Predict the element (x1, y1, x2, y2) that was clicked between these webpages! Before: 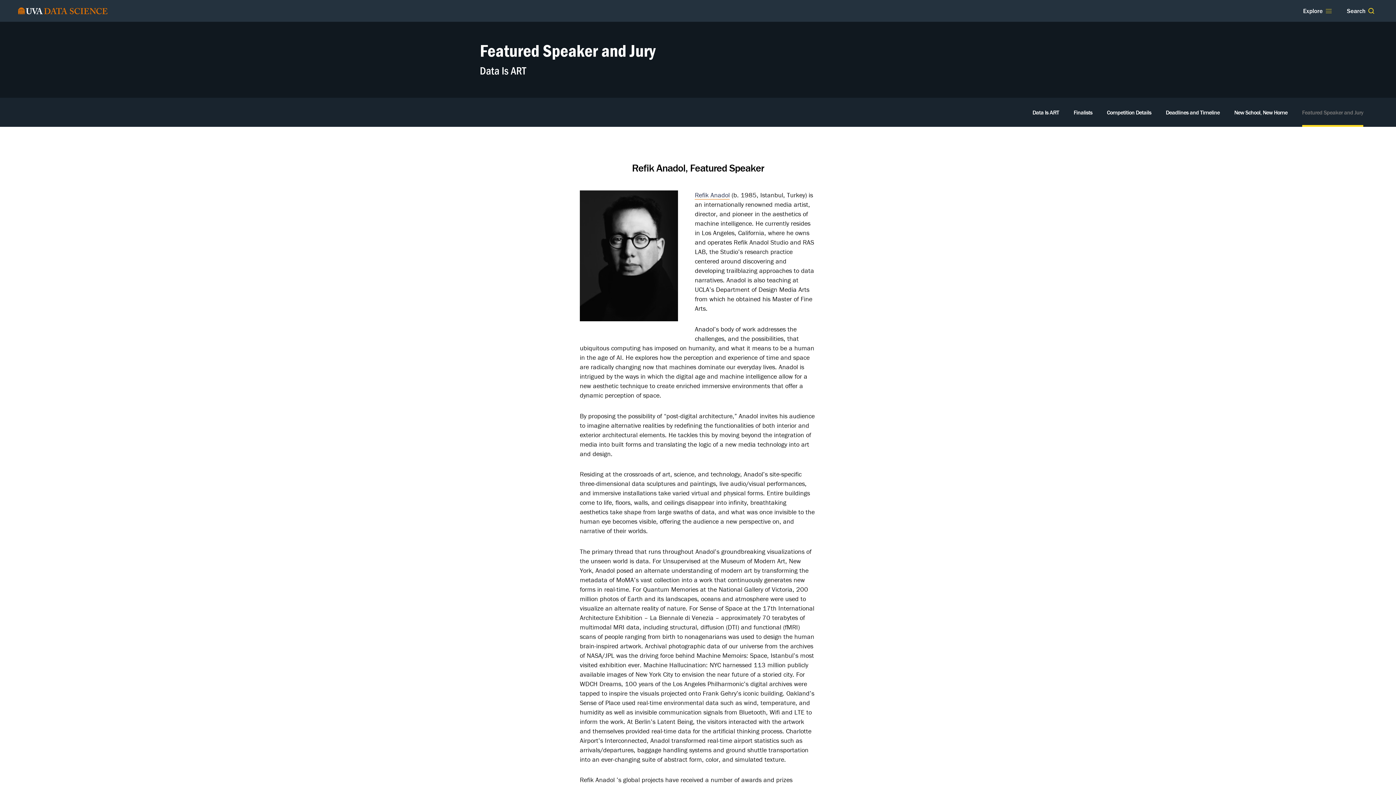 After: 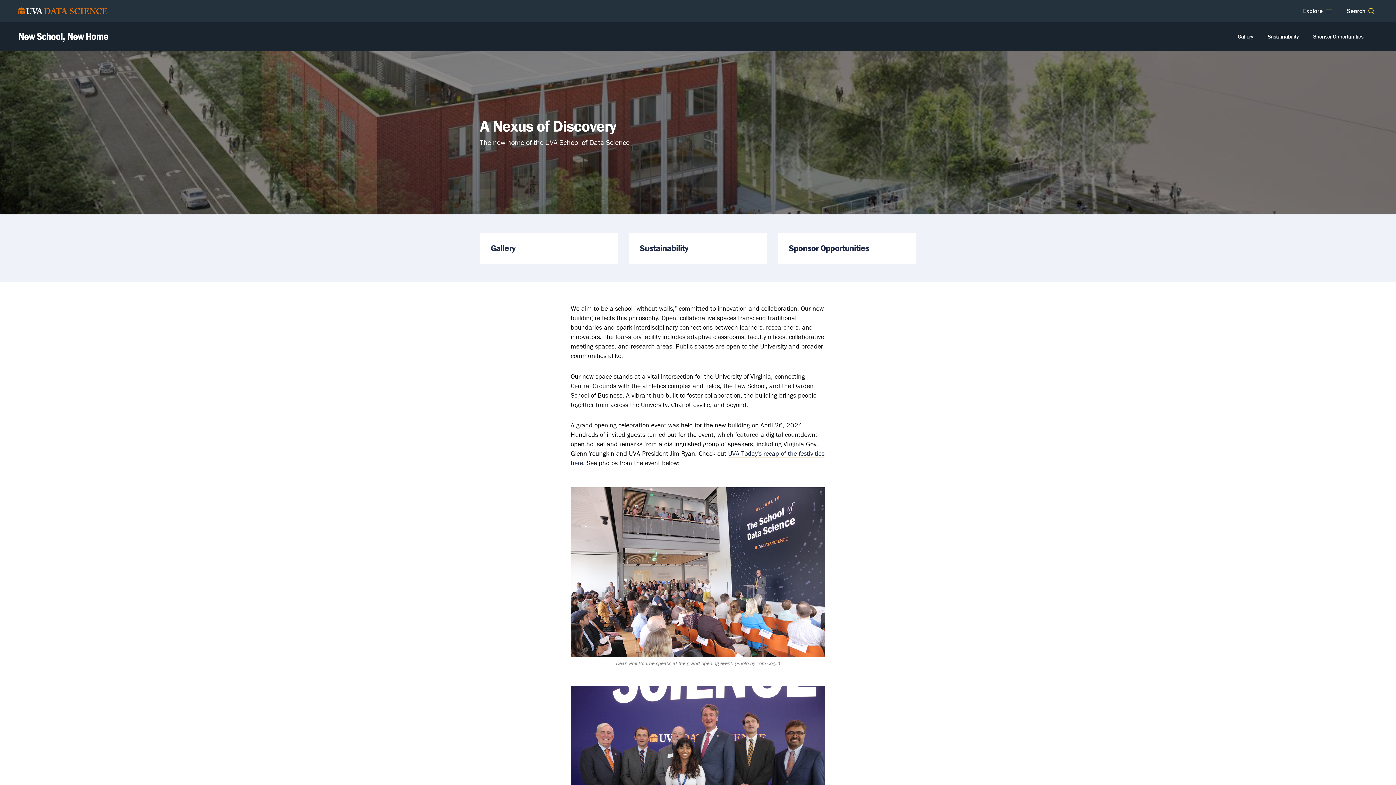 Action: label: New School, New Home bbox: (1234, 107, 1287, 117)